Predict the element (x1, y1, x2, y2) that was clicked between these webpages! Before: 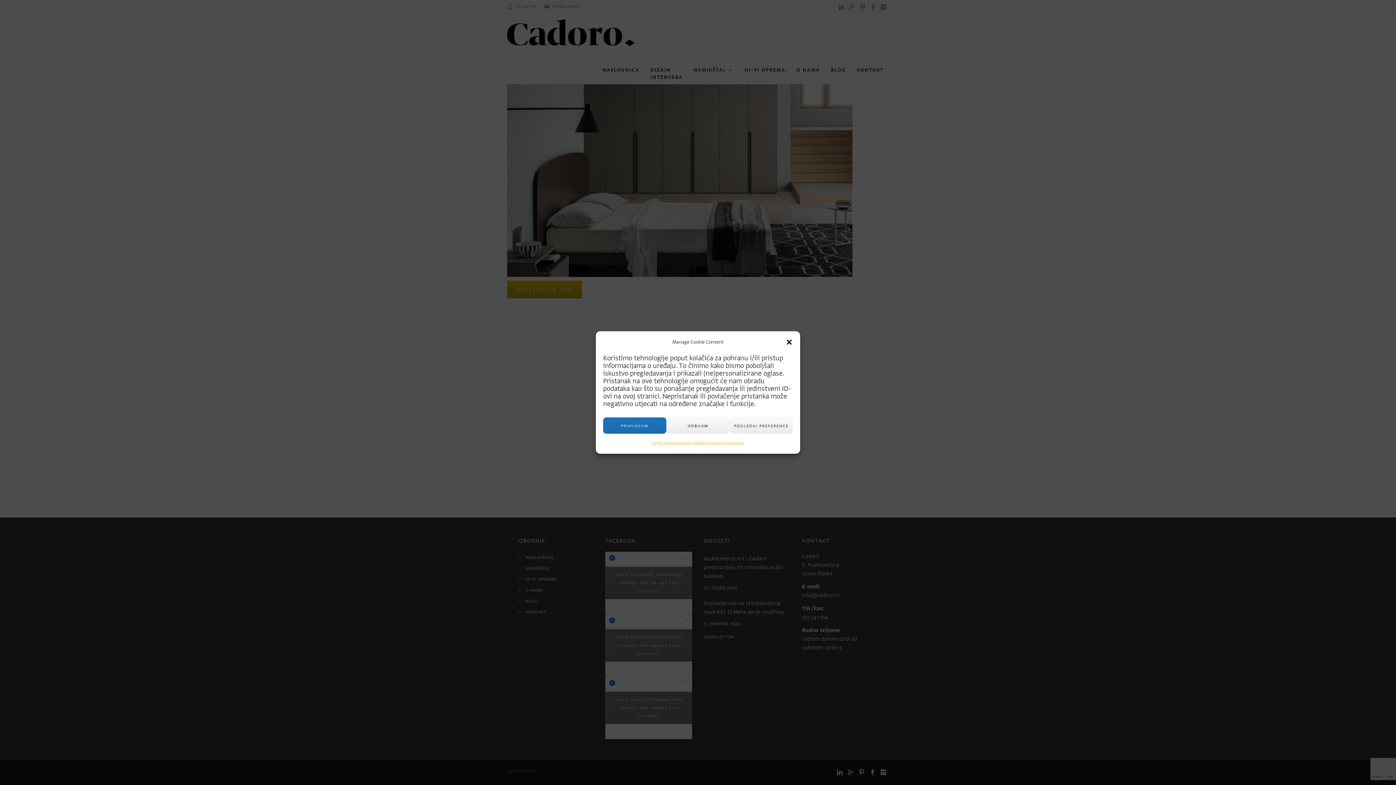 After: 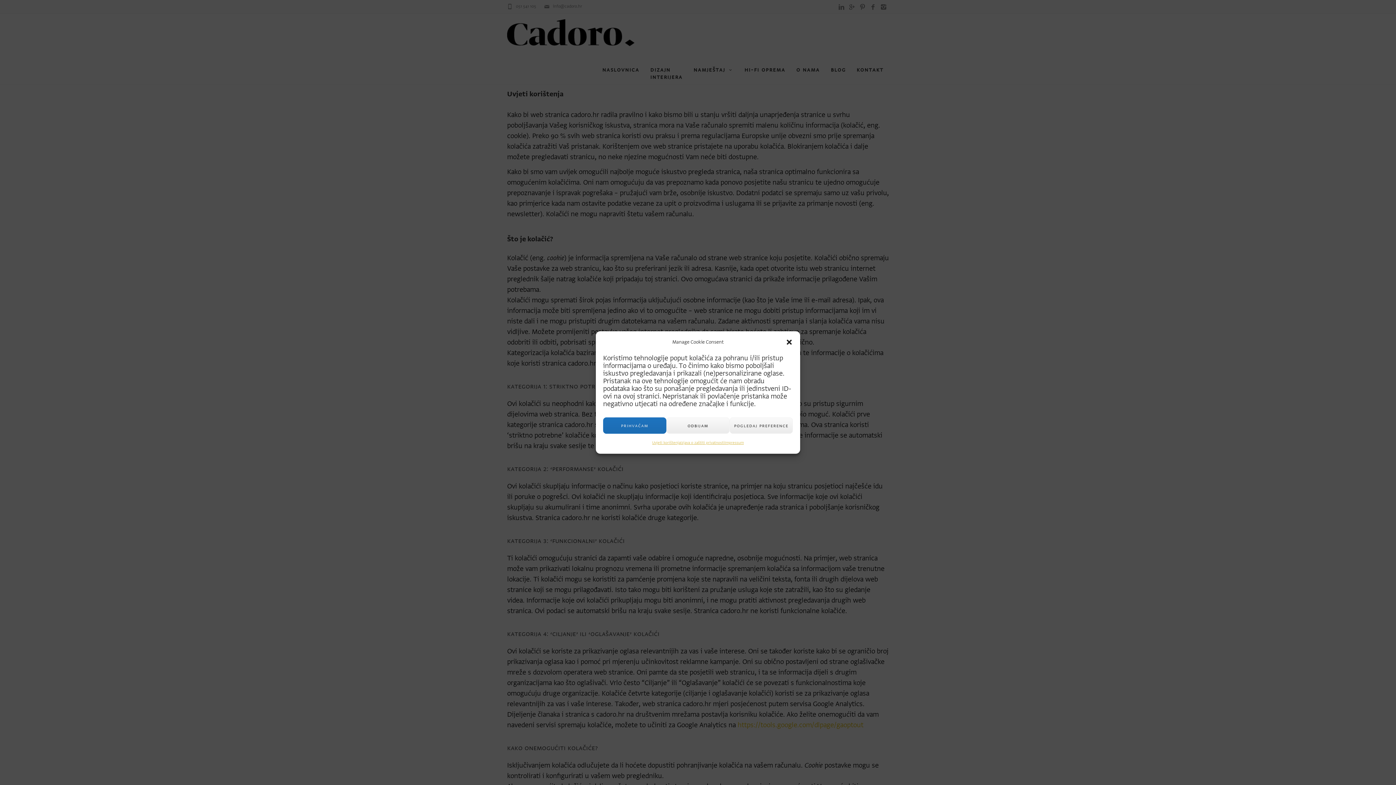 Action: label: Izjava o zaštiti privatnosti bbox: (680, 437, 724, 448)